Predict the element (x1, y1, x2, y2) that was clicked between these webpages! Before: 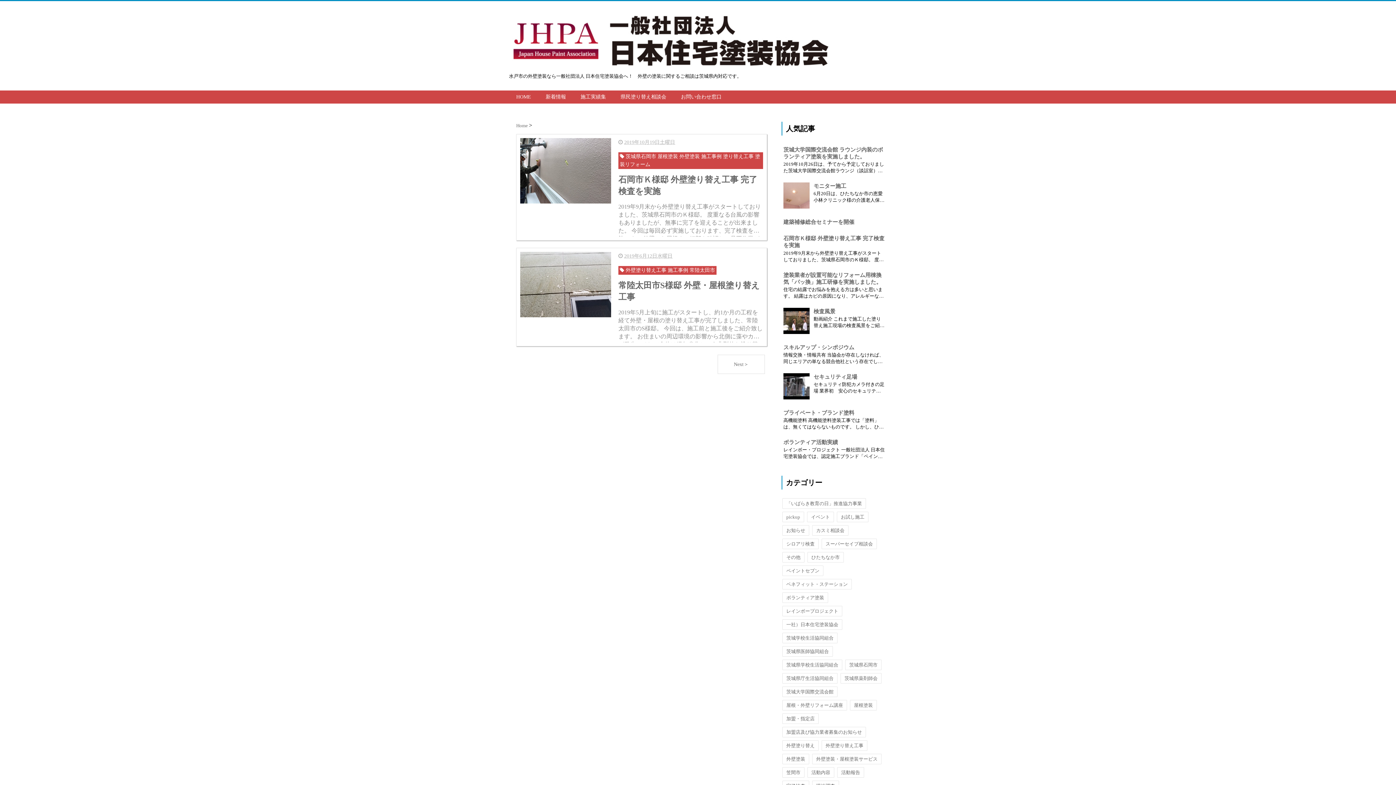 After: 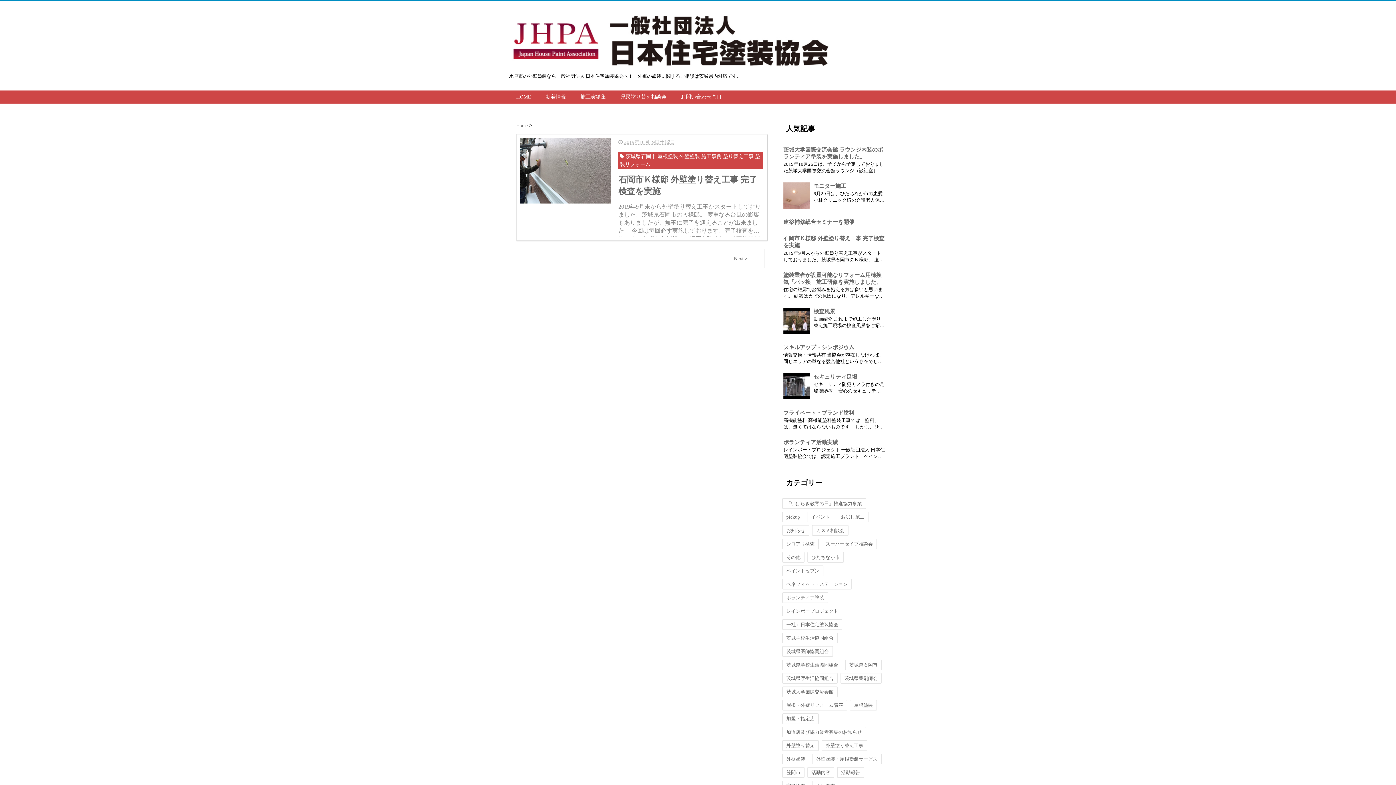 Action: bbox: (845, 660, 881, 670) label: 茨城県石岡市